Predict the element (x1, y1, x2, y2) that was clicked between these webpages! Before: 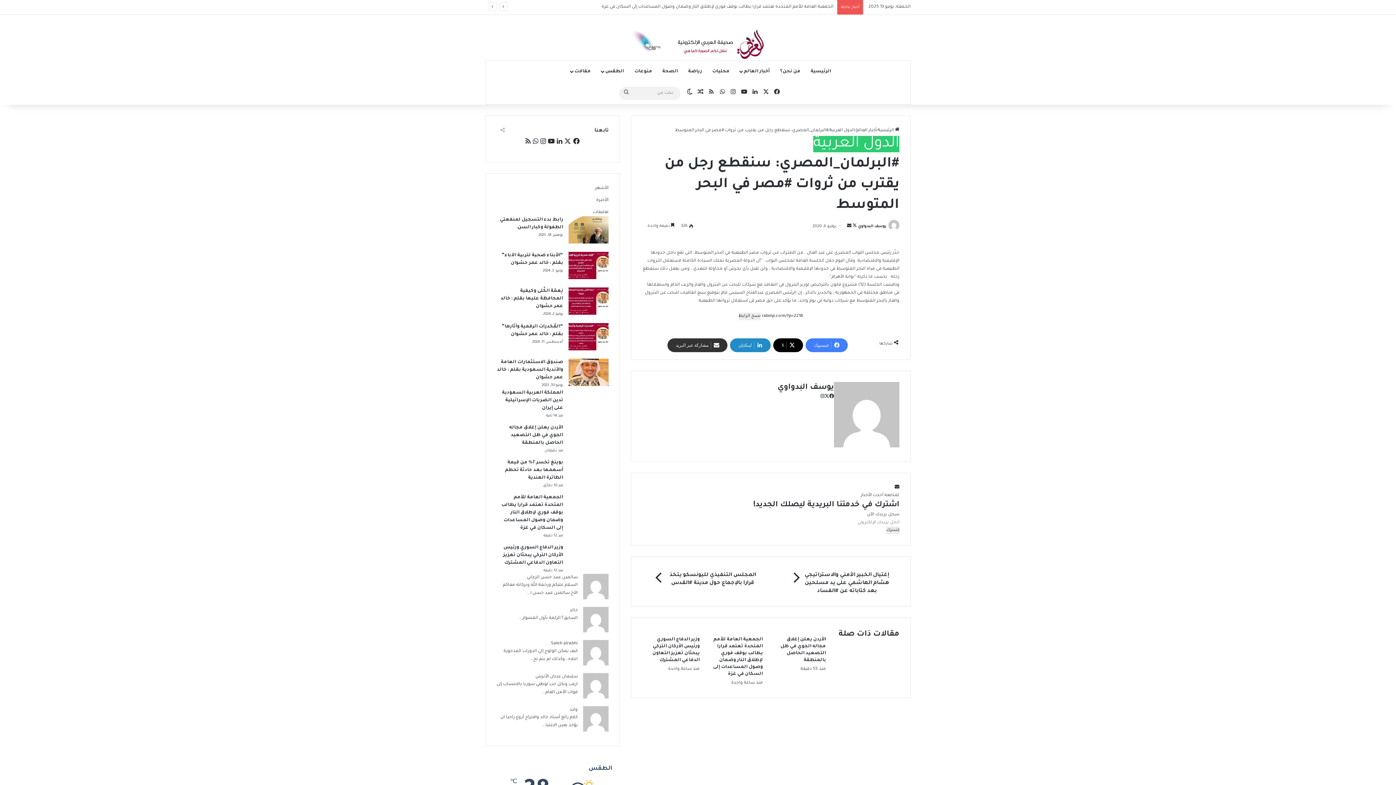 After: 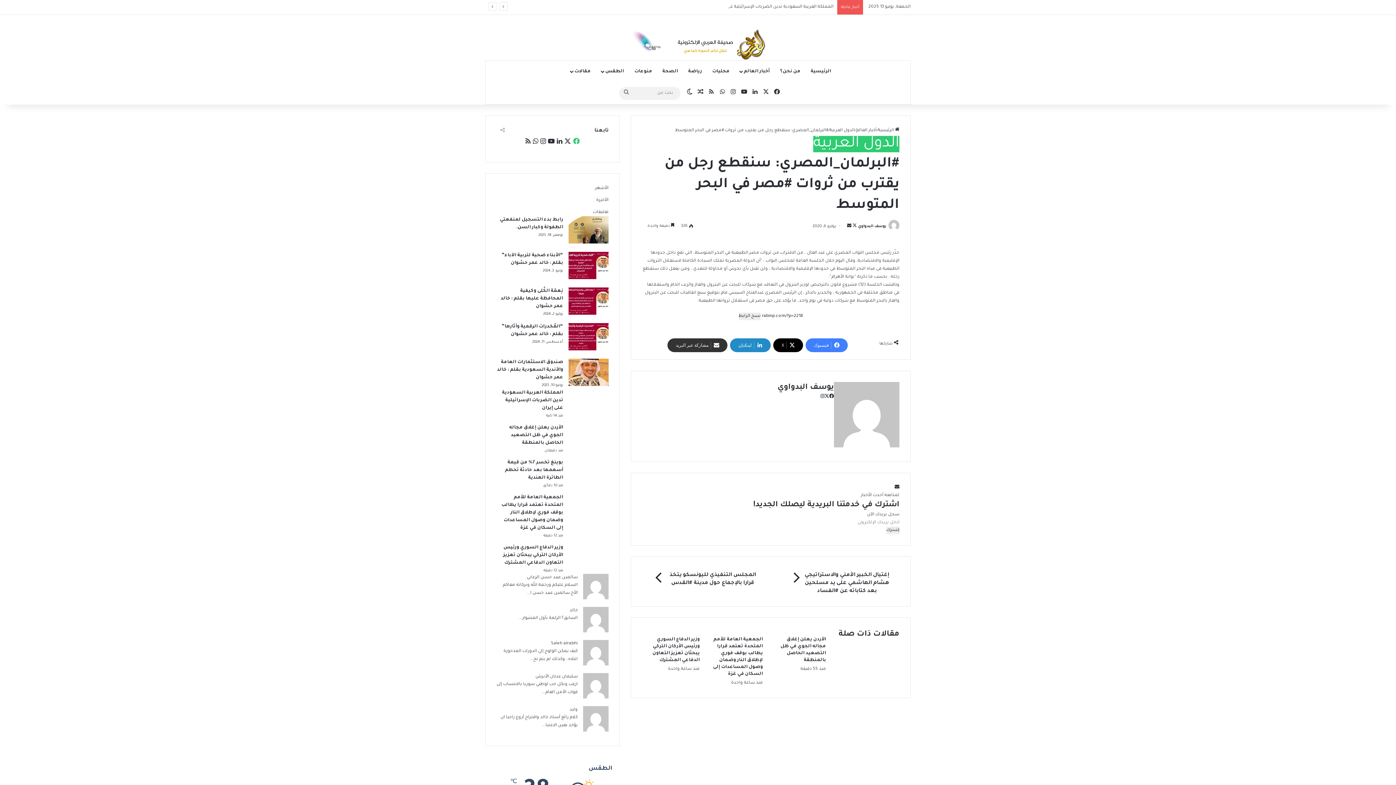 Action: bbox: (573, 139, 579, 146) label: فيسبوك